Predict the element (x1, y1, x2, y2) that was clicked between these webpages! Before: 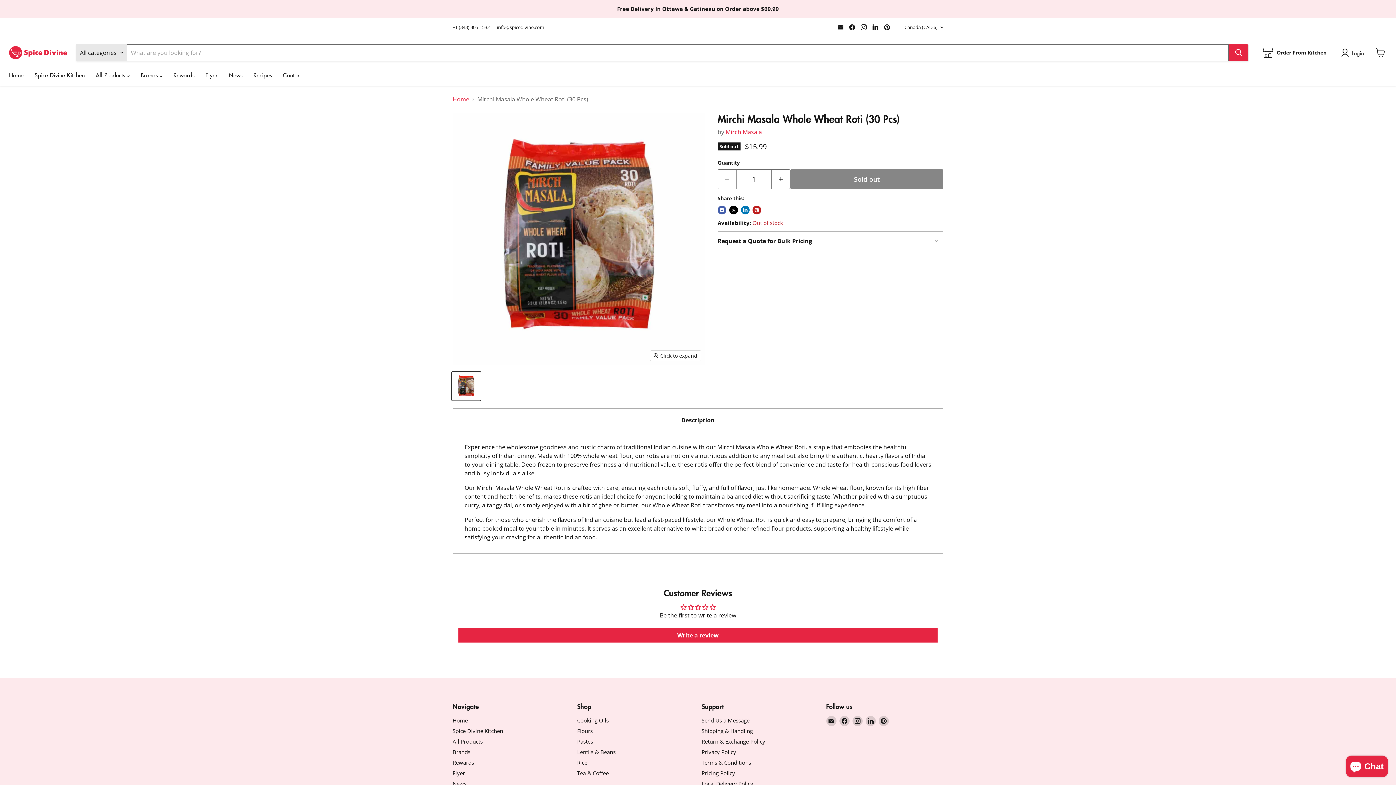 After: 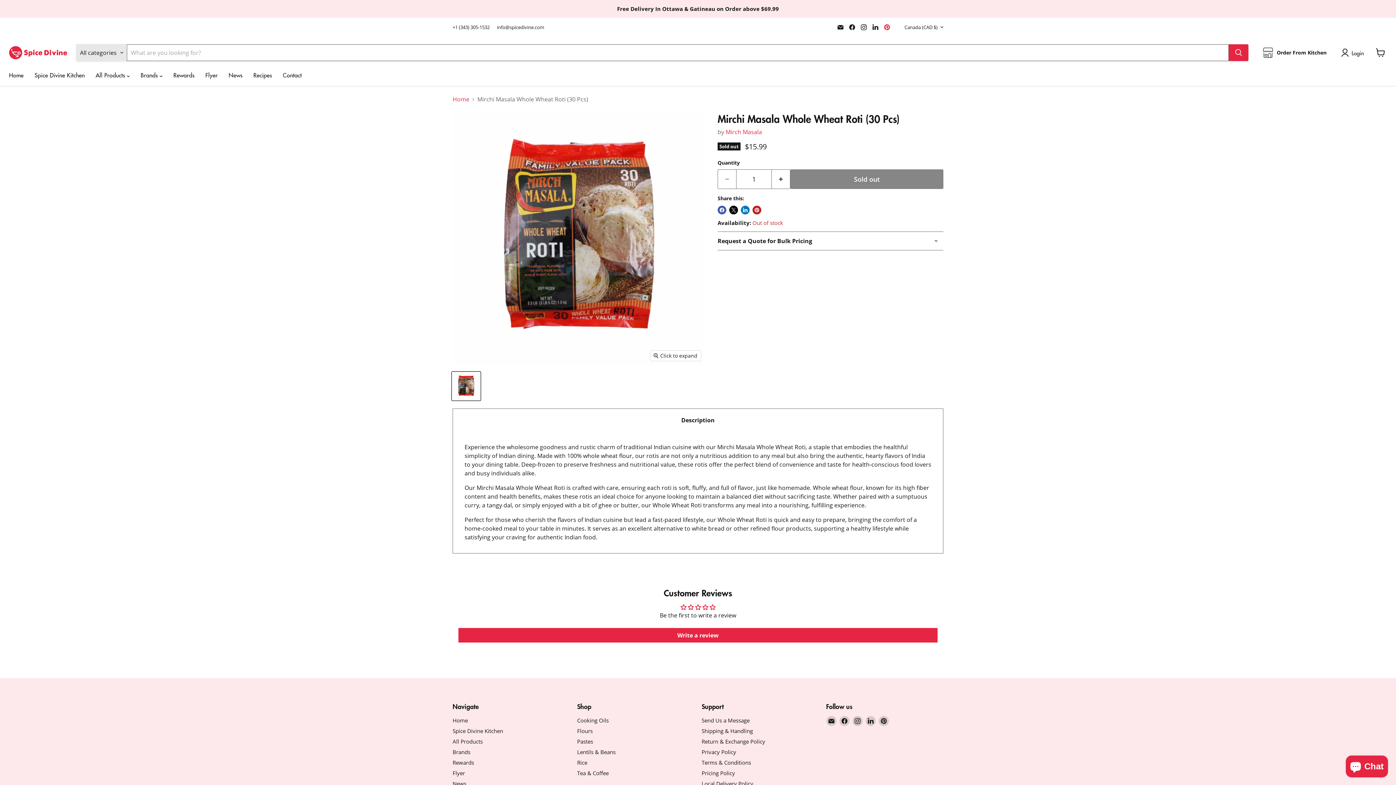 Action: bbox: (882, 22, 892, 32) label: Find us on Pinterest